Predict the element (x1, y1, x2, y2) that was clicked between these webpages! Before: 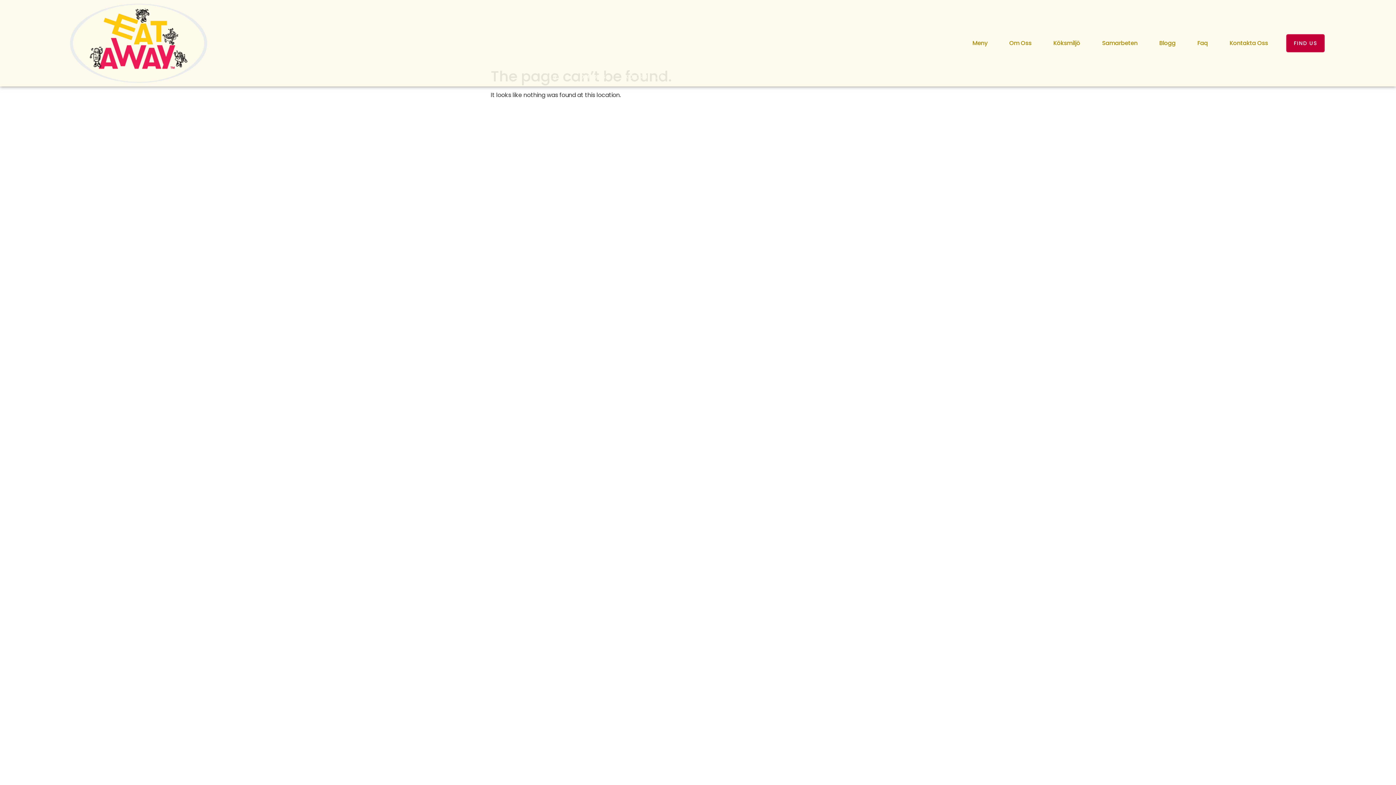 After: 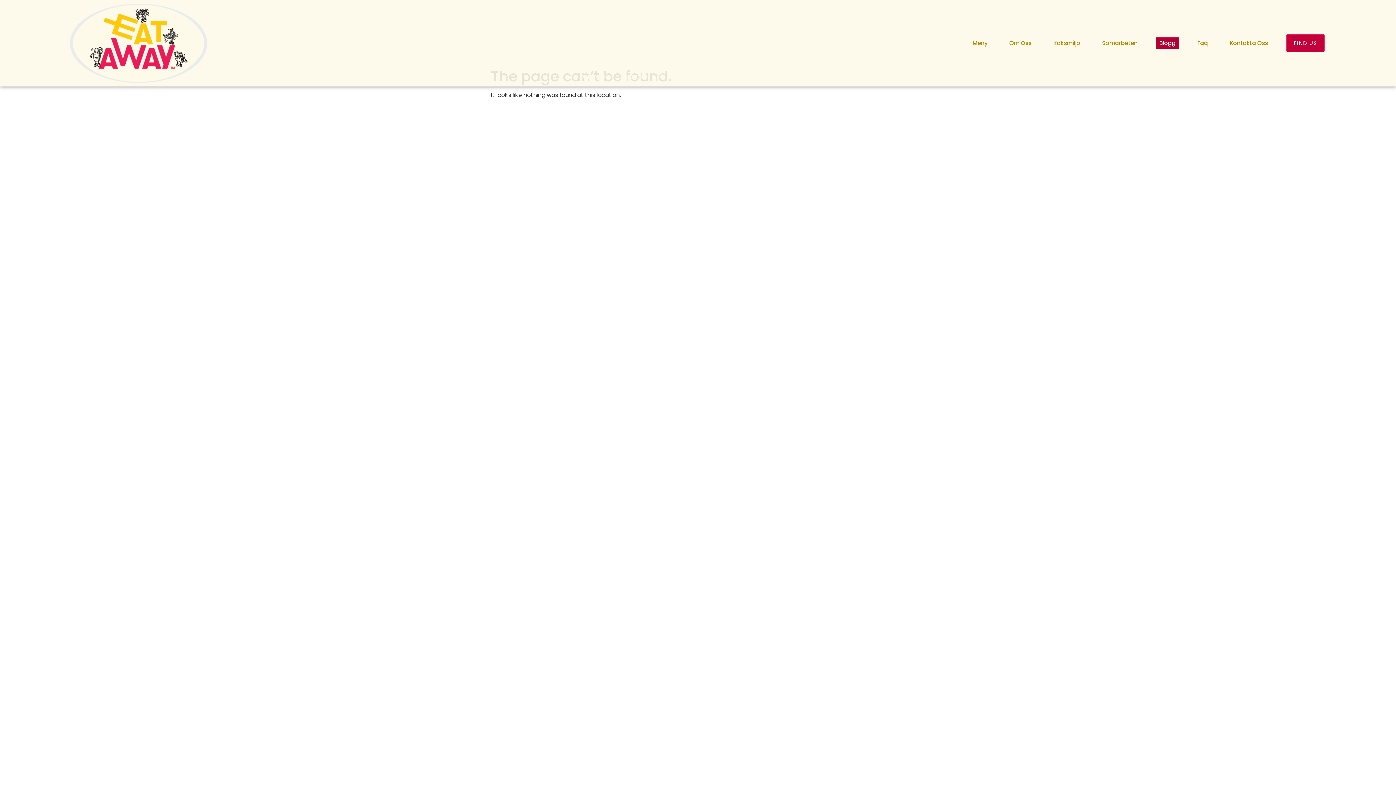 Action: label: Blogg bbox: (1156, 37, 1179, 49)